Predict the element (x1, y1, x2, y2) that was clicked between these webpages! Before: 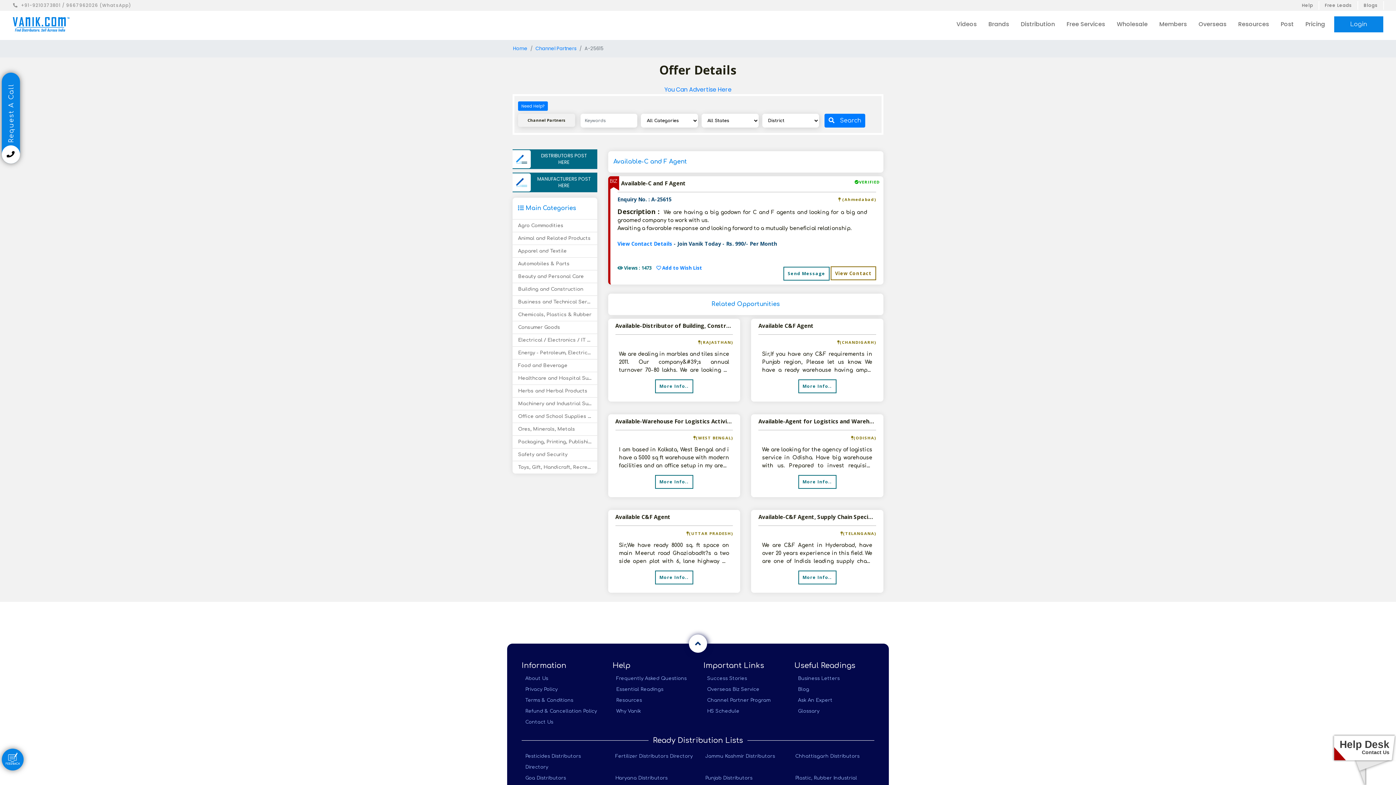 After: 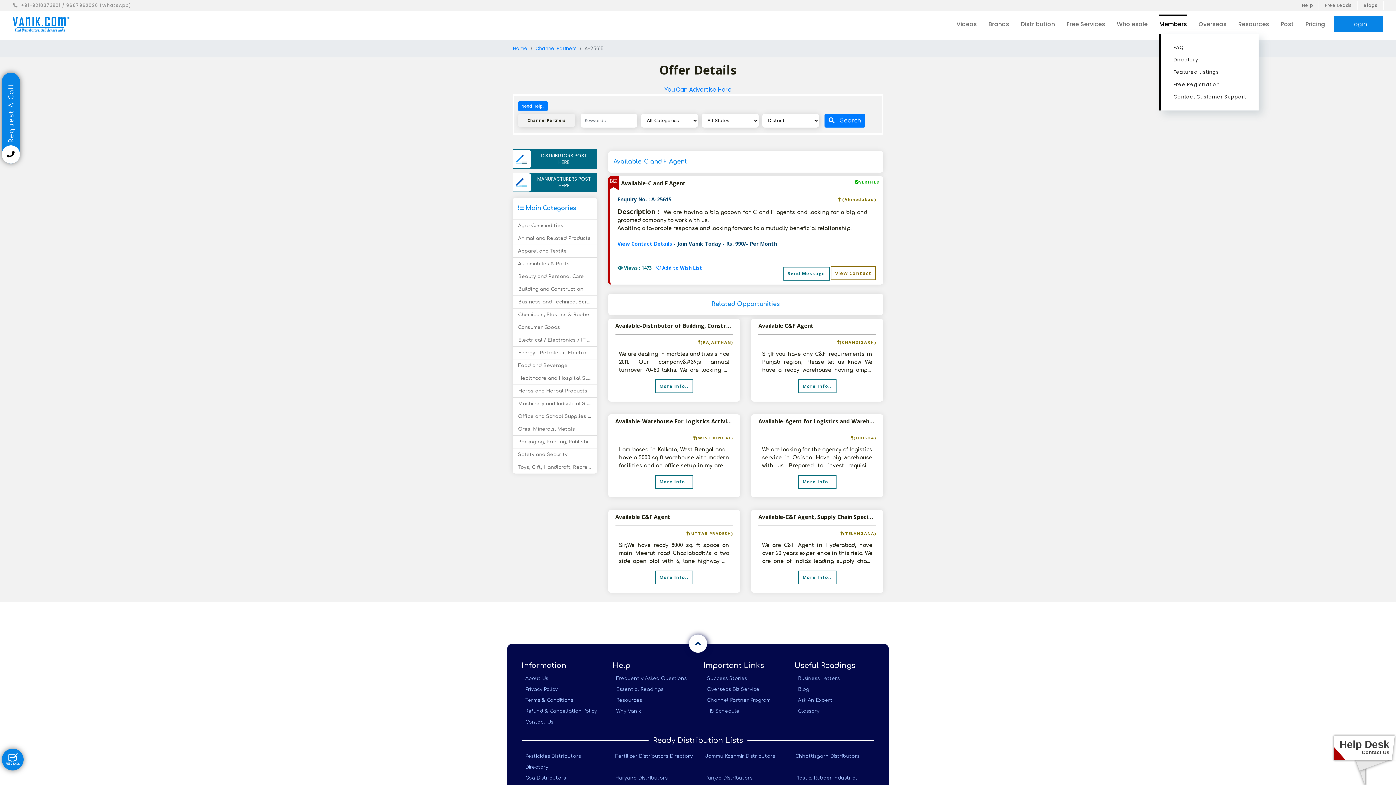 Action: label: Members bbox: (1159, 14, 1187, 34)